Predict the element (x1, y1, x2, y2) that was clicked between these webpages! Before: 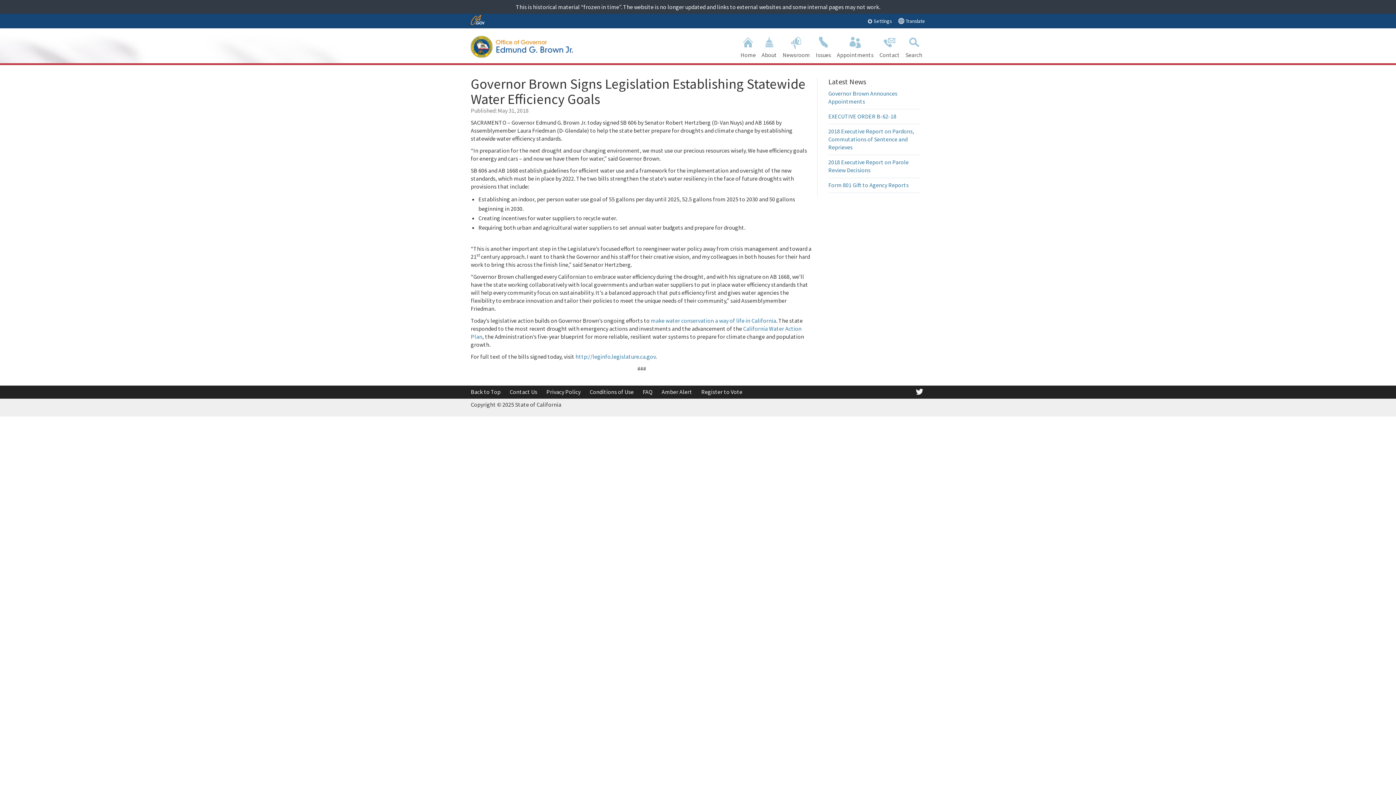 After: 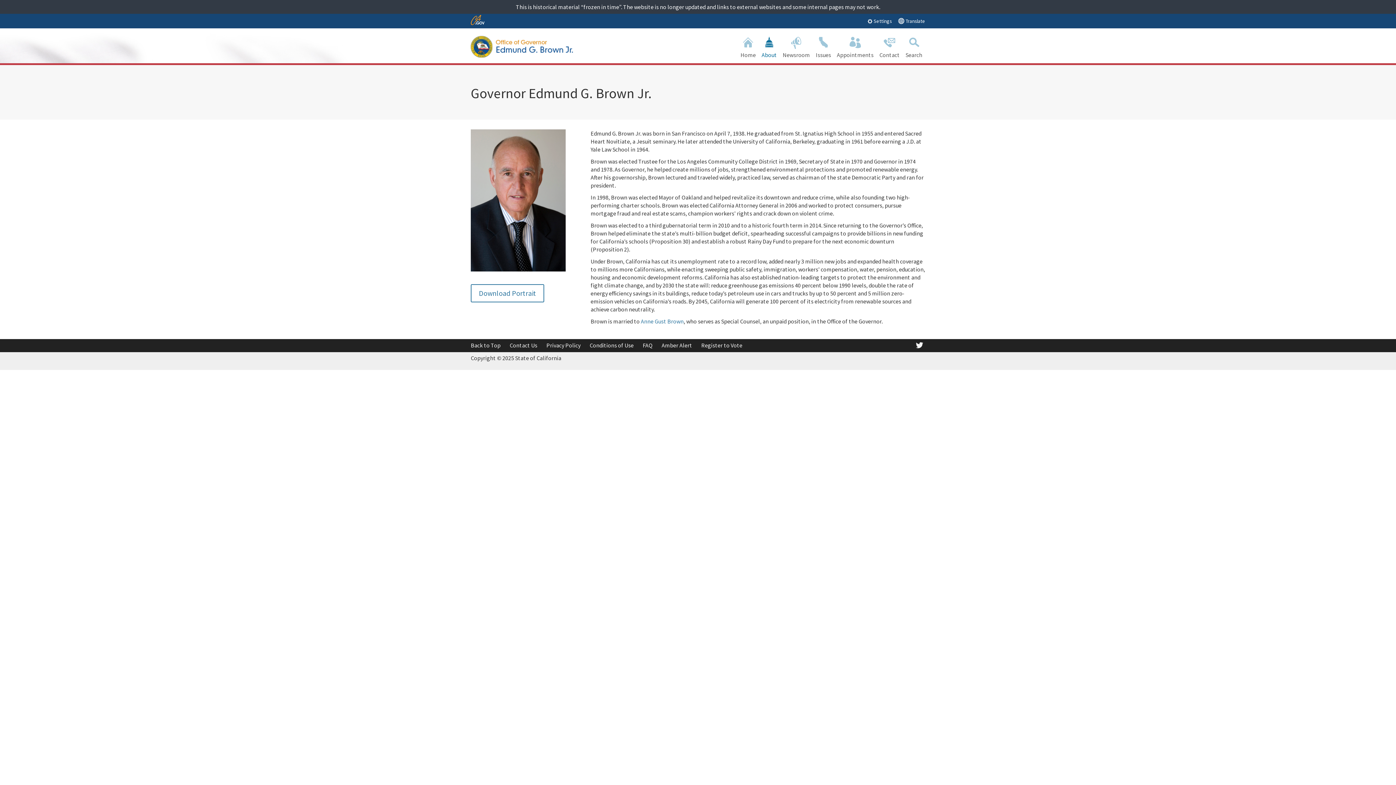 Action: label: About bbox: (761, 30, 777, 63)